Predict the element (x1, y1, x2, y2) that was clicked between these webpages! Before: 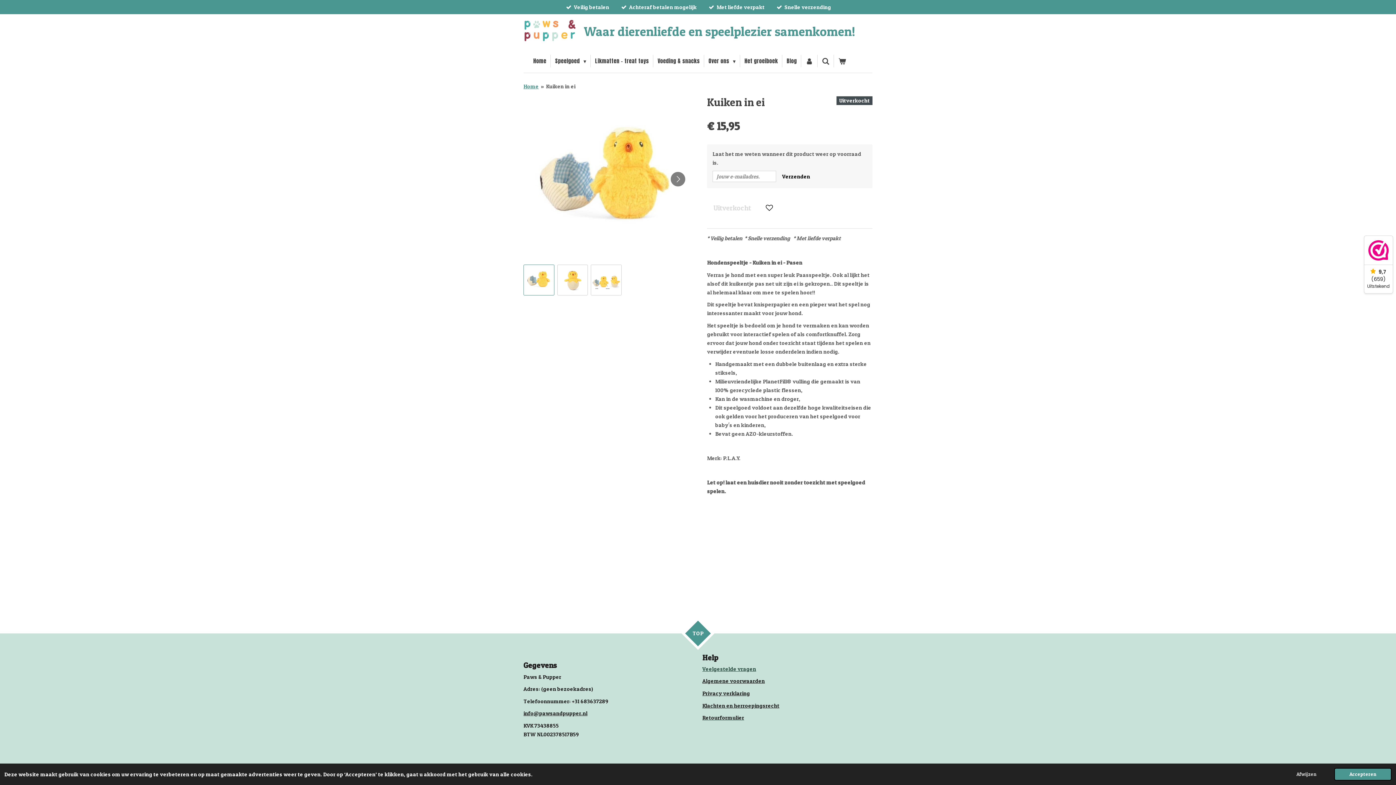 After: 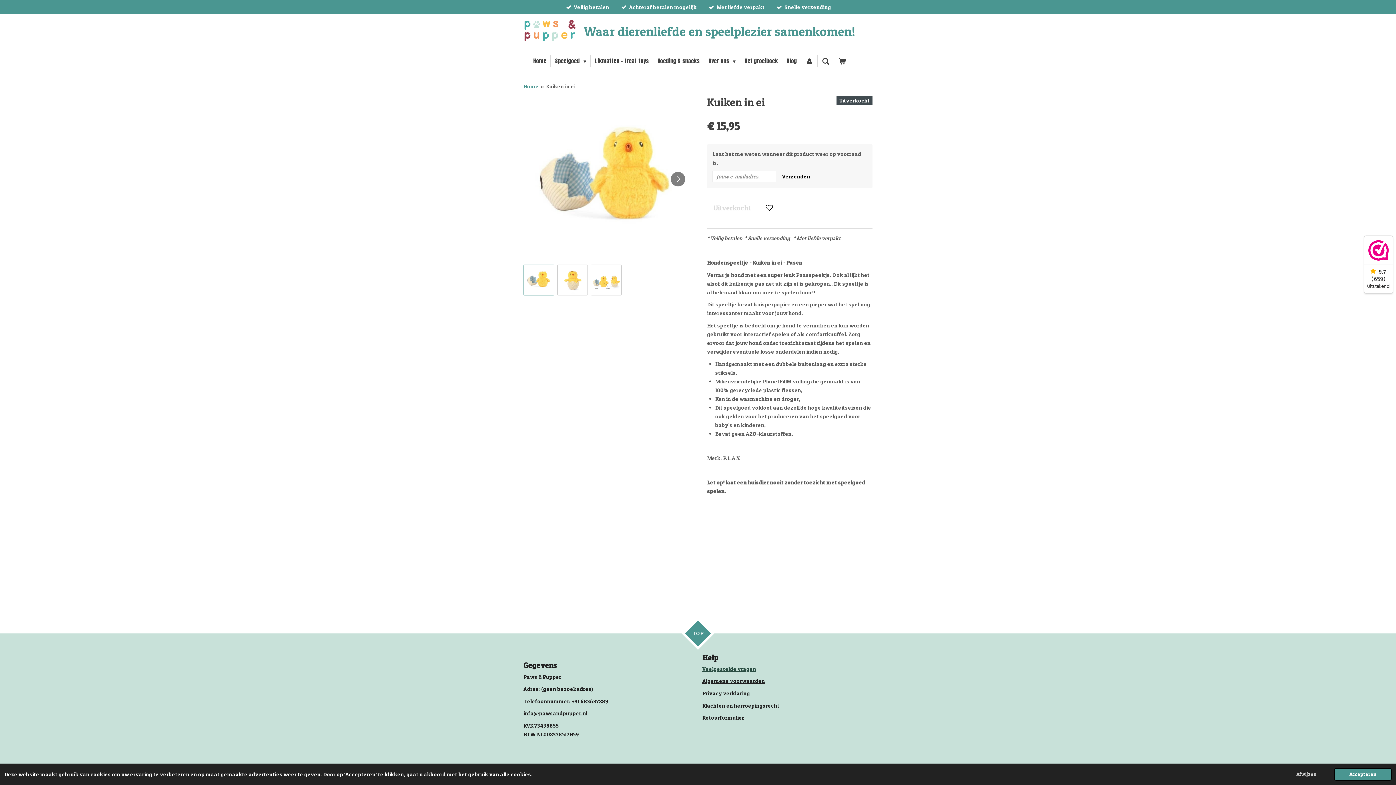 Action: bbox: (523, 710, 587, 717) label: info@pawsandpupper.nl